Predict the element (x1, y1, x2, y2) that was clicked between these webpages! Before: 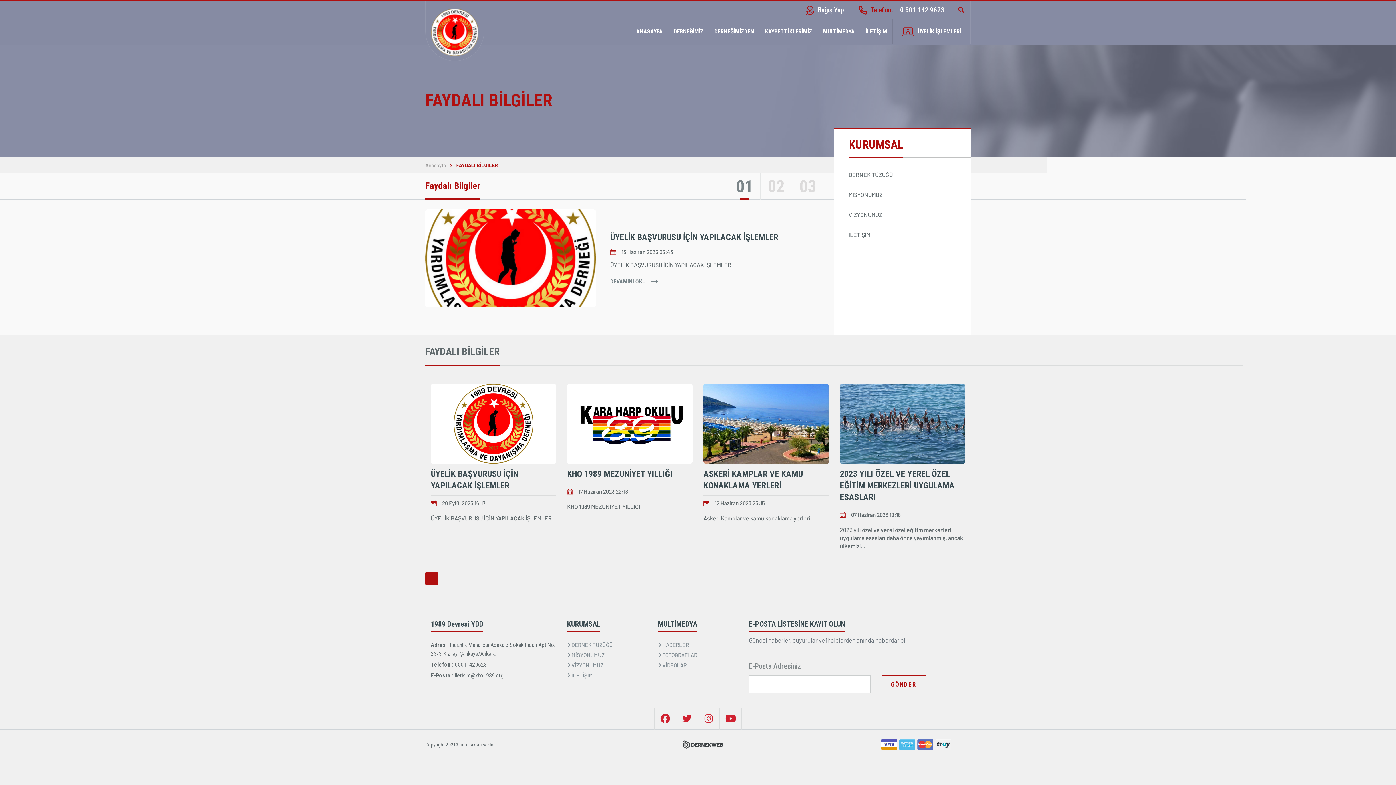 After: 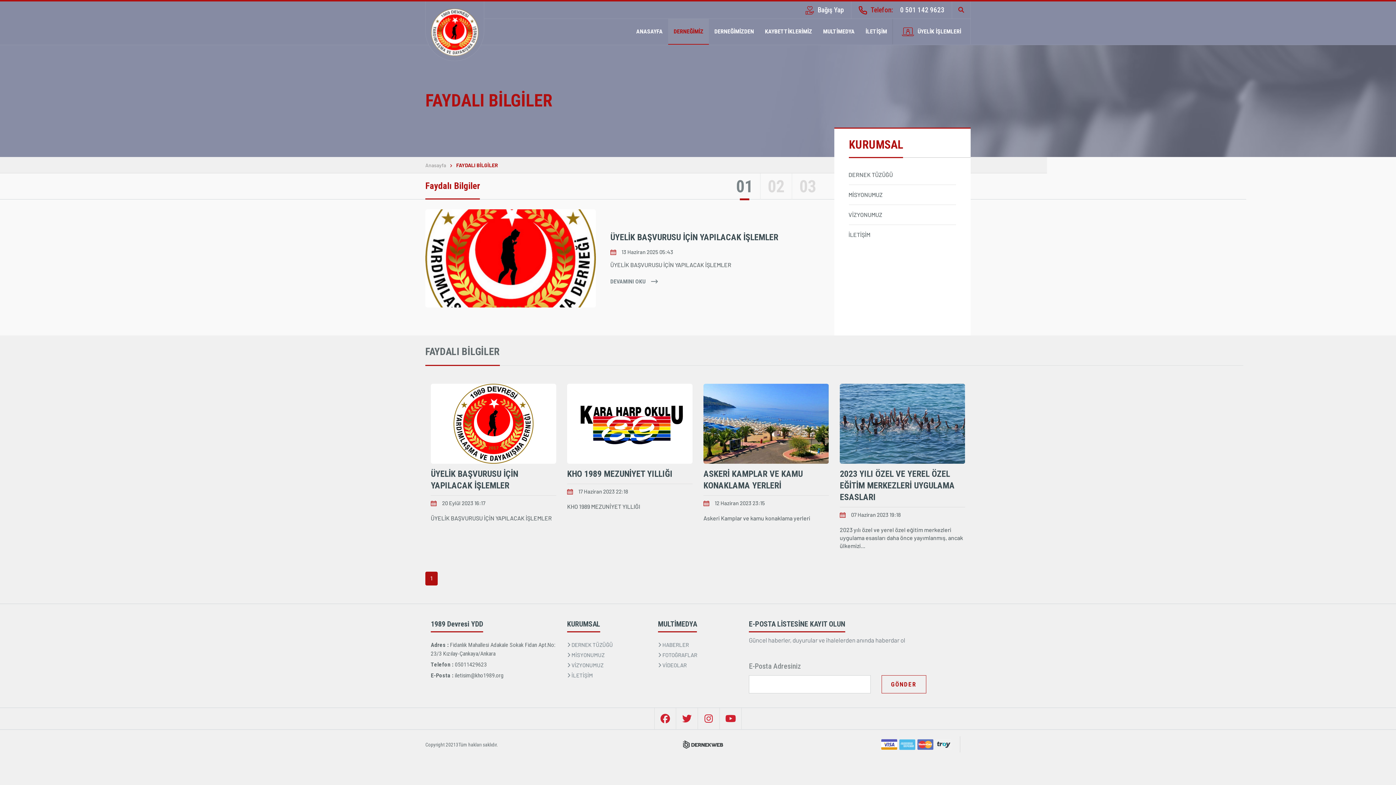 Action: bbox: (668, 18, 709, 44) label: DERNEĞİMİZ